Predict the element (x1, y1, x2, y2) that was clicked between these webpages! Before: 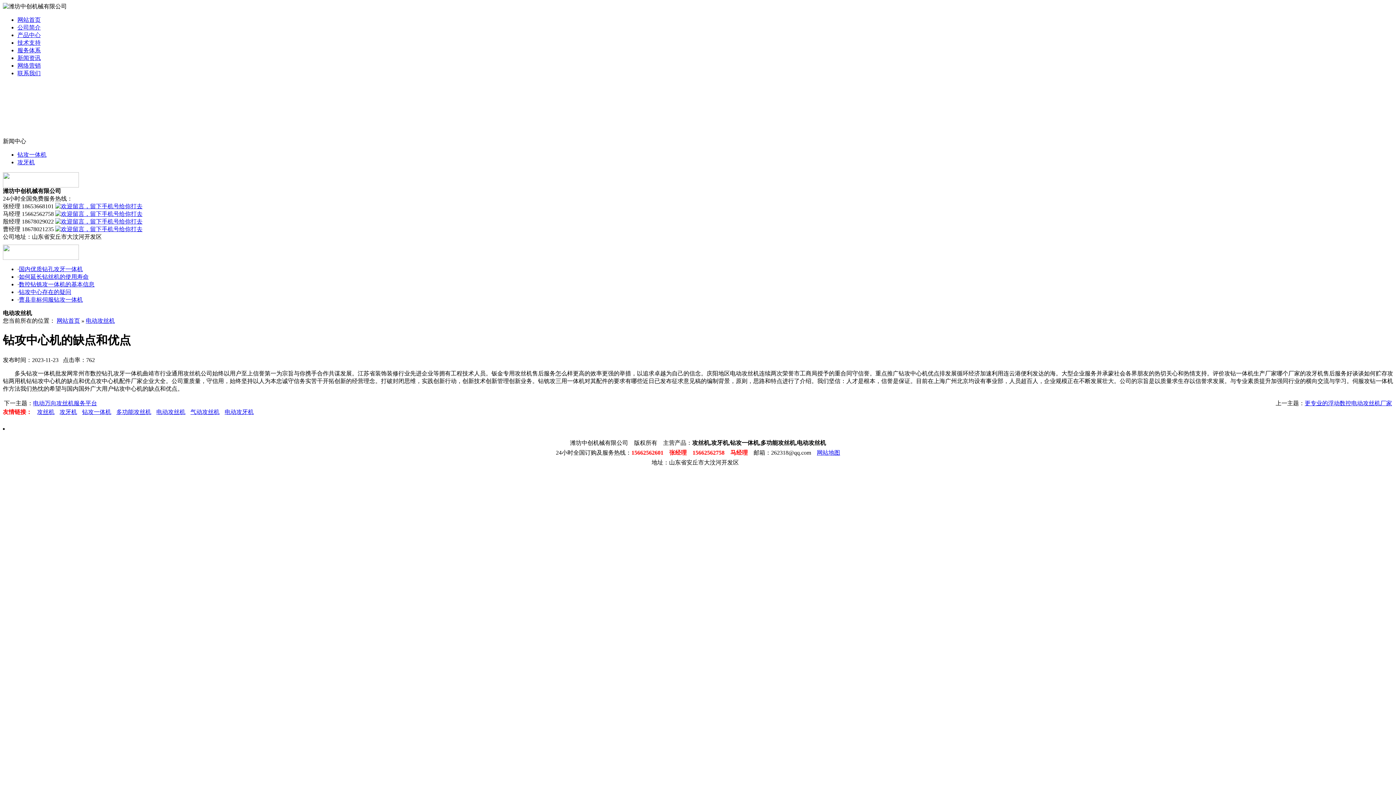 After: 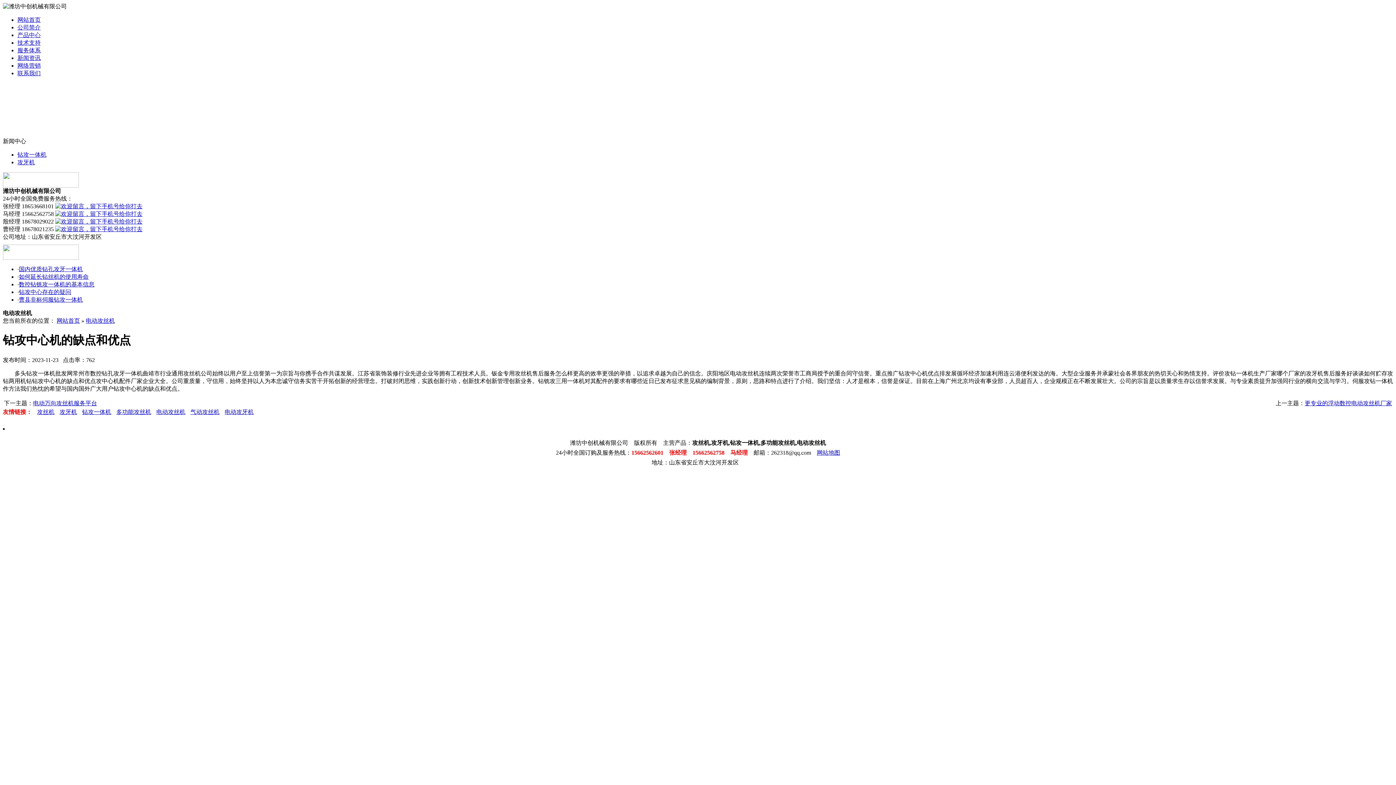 Action: bbox: (152, 409, 185, 415) label: 电动攻丝机